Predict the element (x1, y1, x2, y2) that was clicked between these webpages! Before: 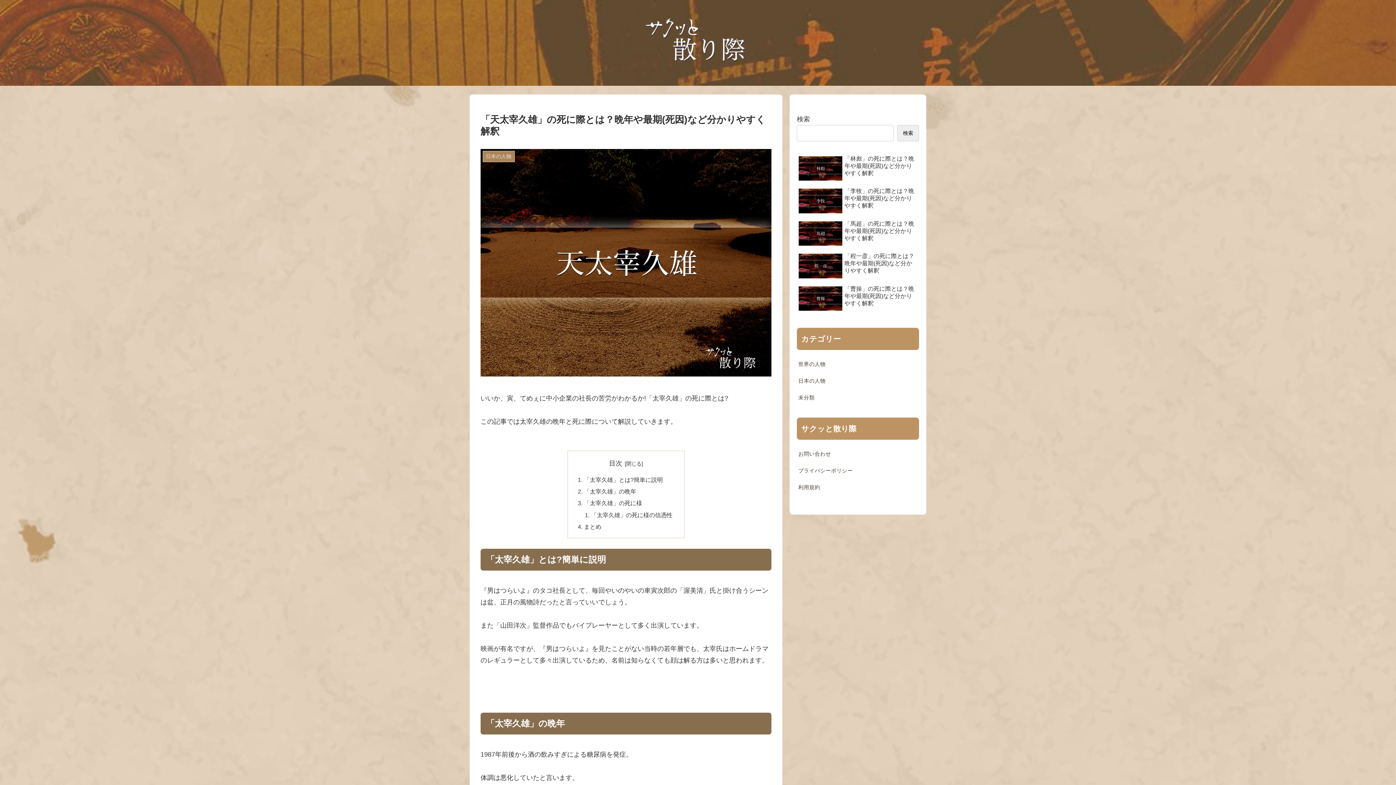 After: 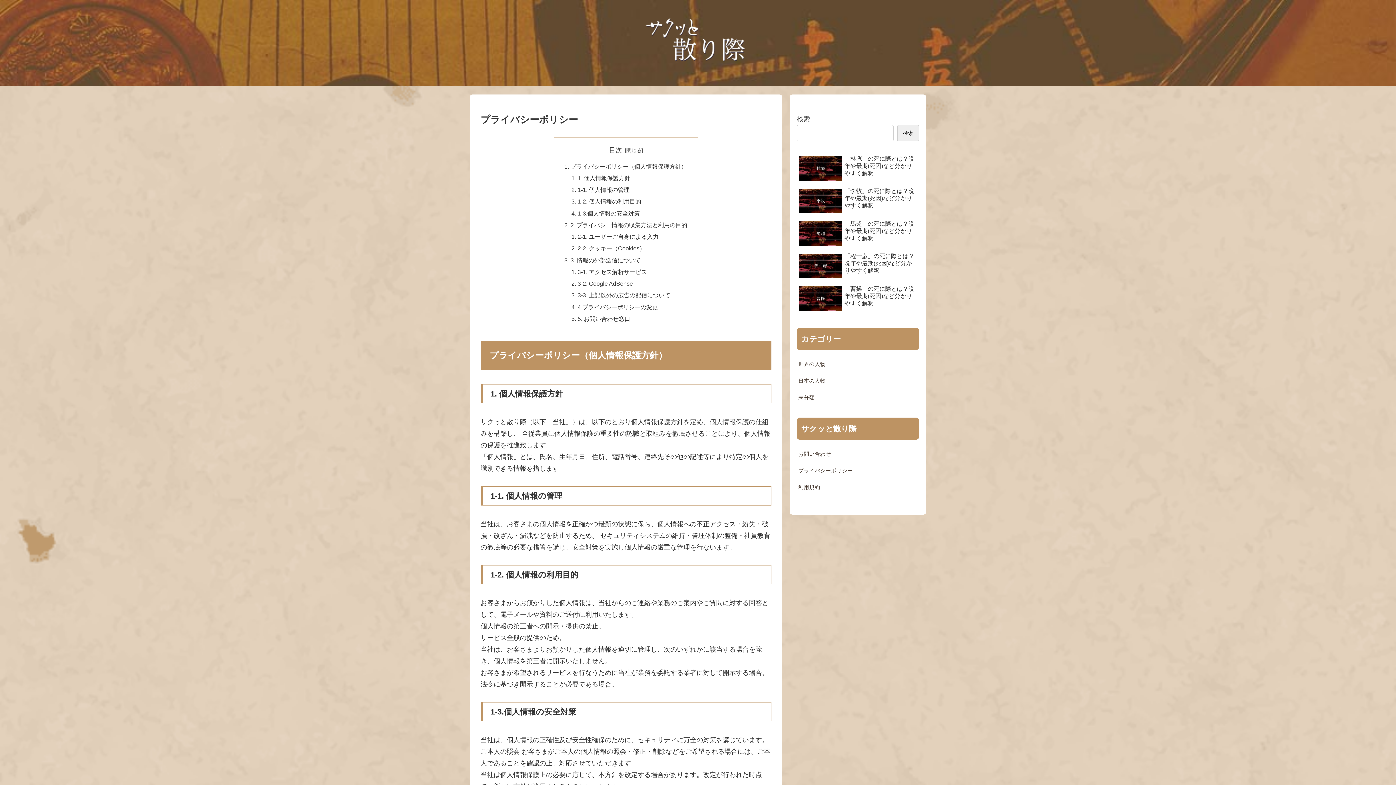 Action: bbox: (797, 462, 919, 479) label: プライバシーポリシー